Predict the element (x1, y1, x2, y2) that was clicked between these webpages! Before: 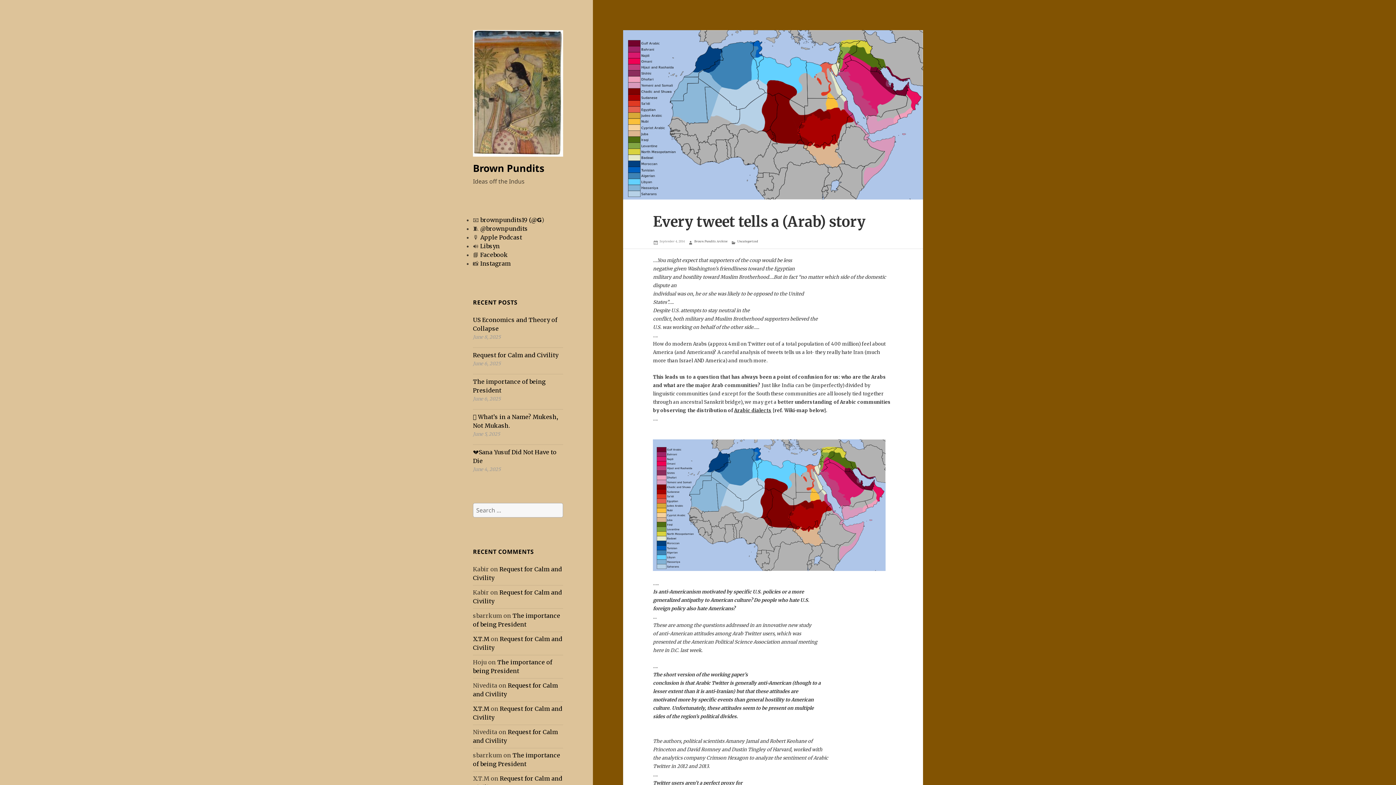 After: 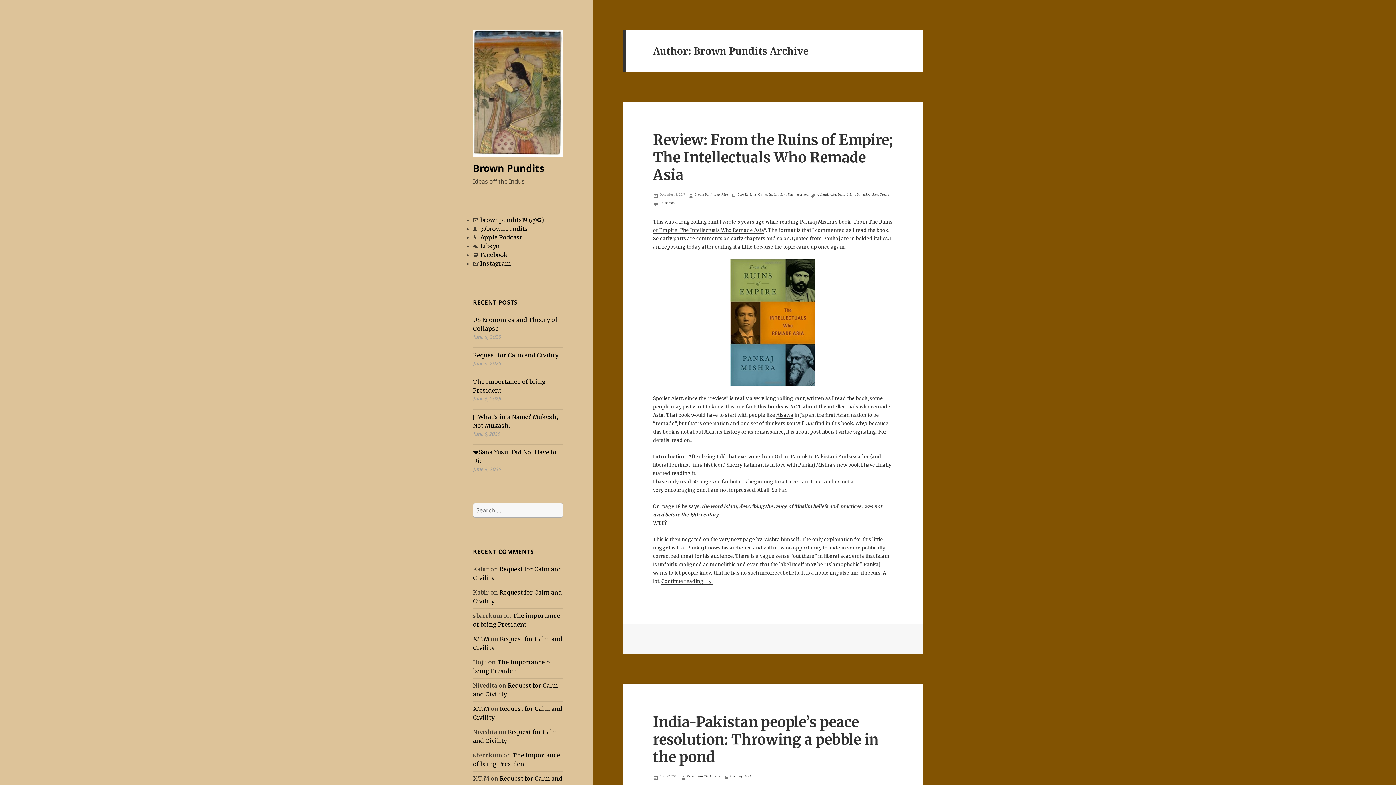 Action: label: Brown Pundits Archive bbox: (694, 239, 727, 243)